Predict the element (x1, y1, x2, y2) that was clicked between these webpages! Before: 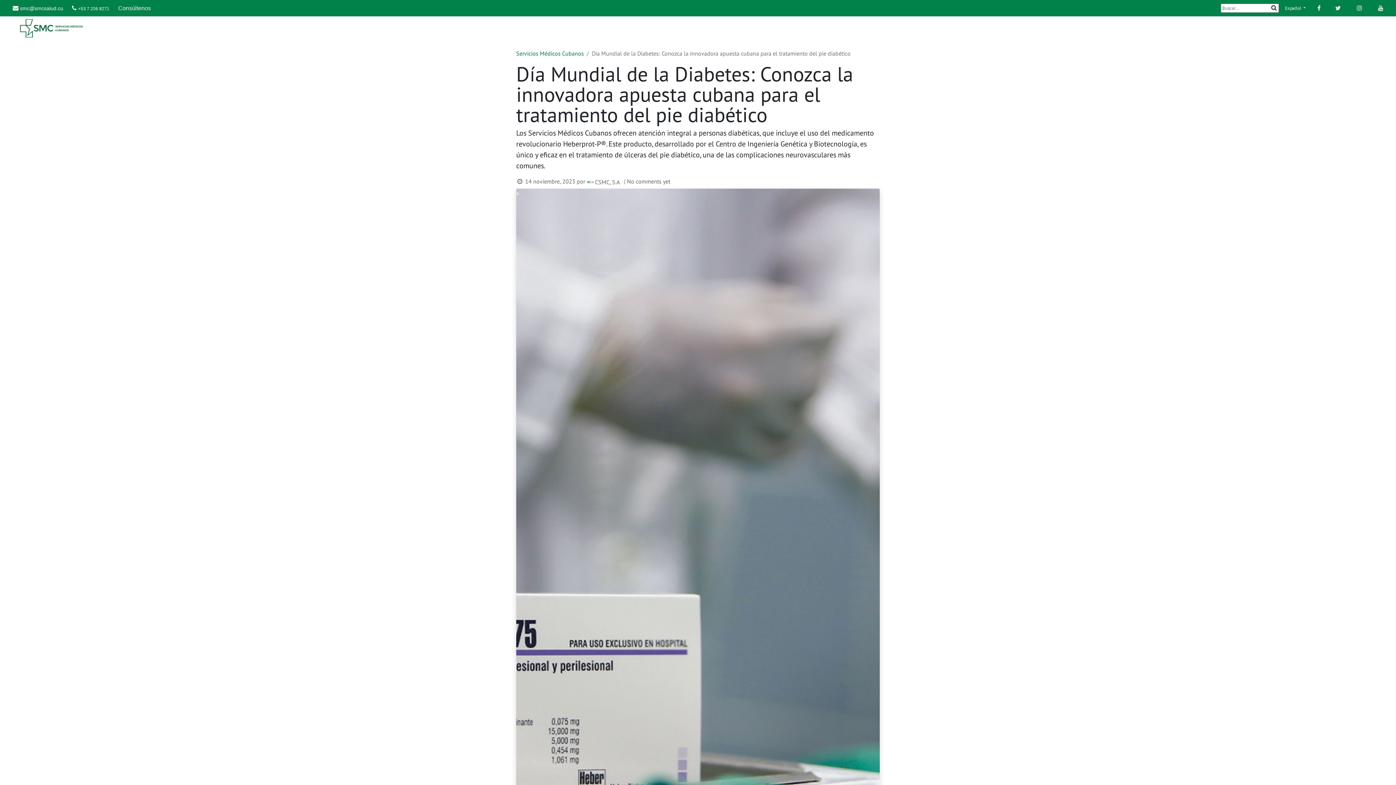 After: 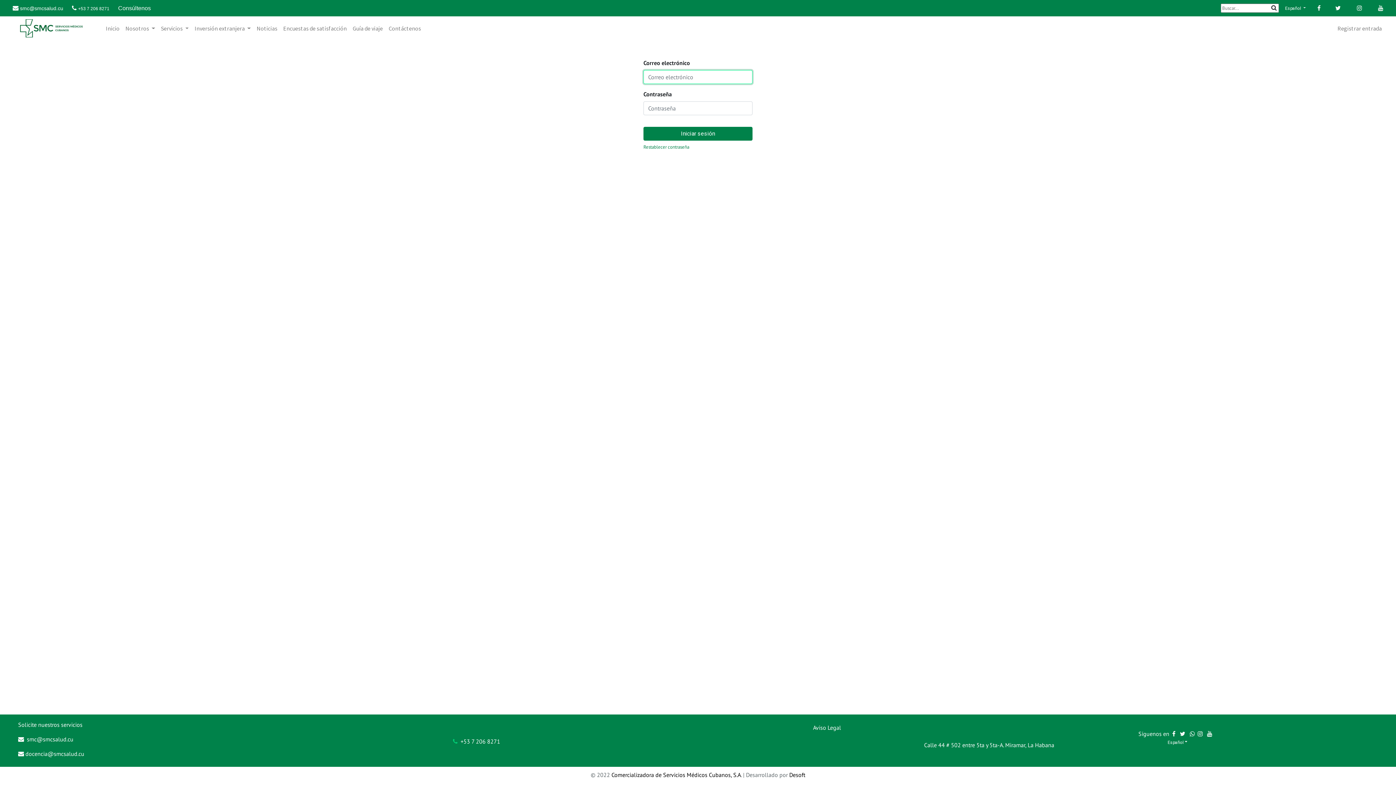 Action: bbox: (1334, 21, 1385, 35) label: Registrar entrada